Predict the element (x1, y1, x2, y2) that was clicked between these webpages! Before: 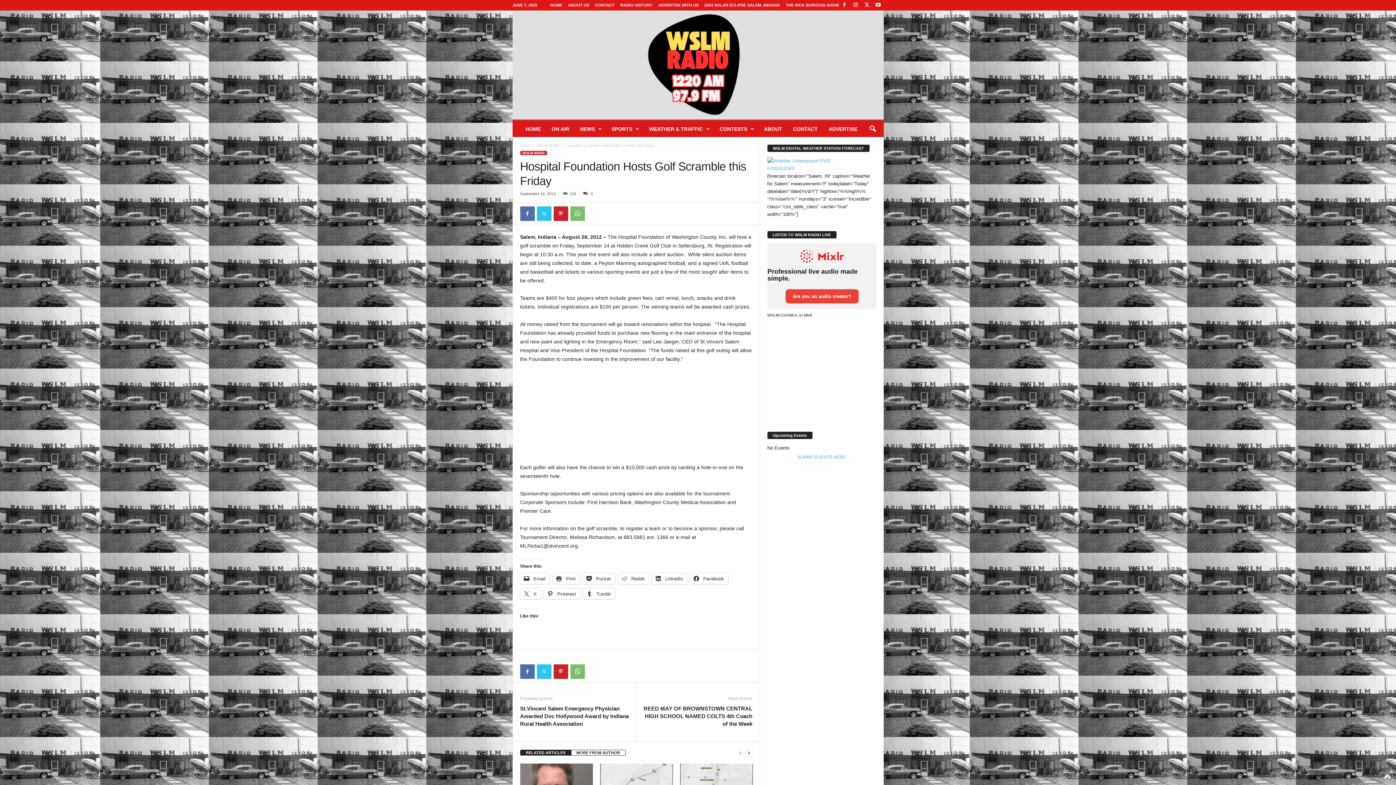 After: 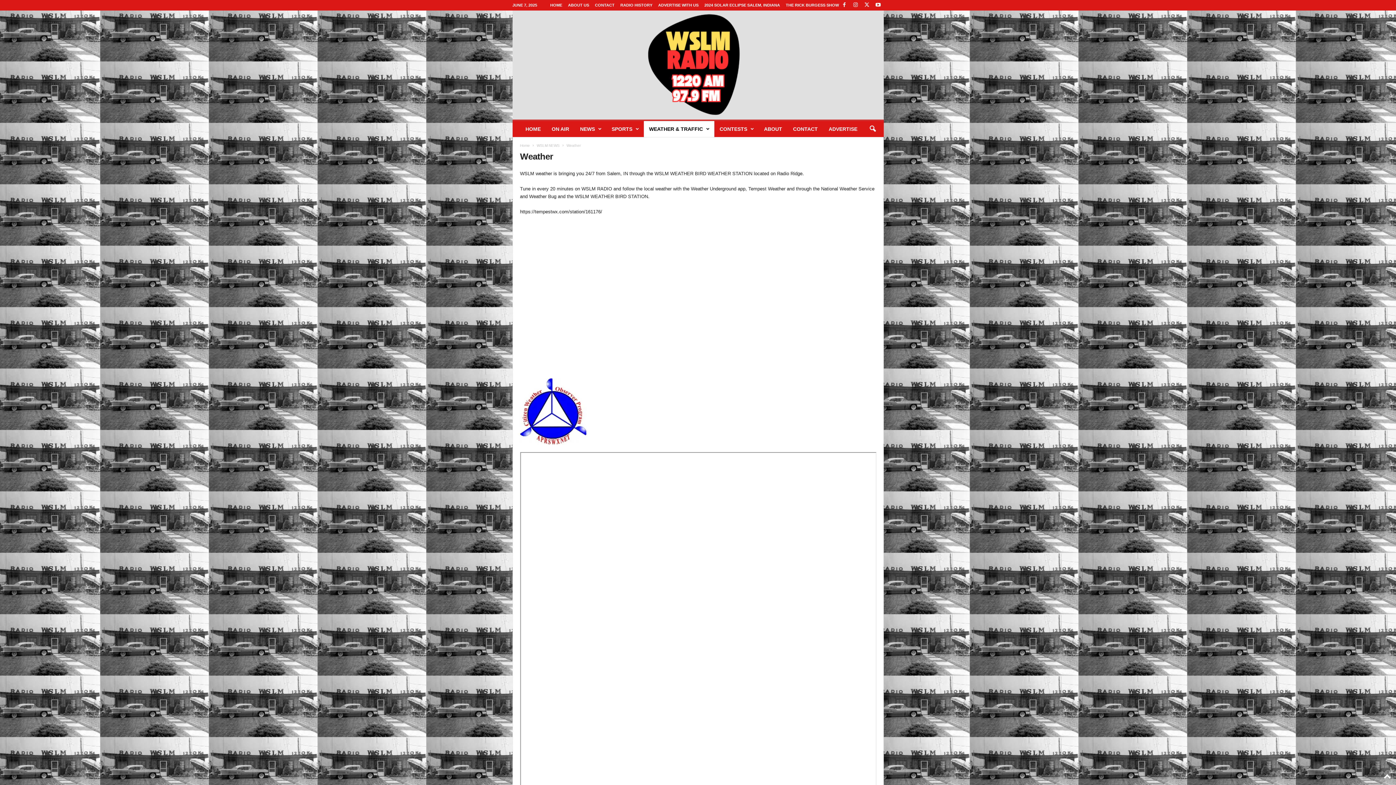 Action: label: WEATHER & TRAFFIC bbox: (643, 121, 714, 137)